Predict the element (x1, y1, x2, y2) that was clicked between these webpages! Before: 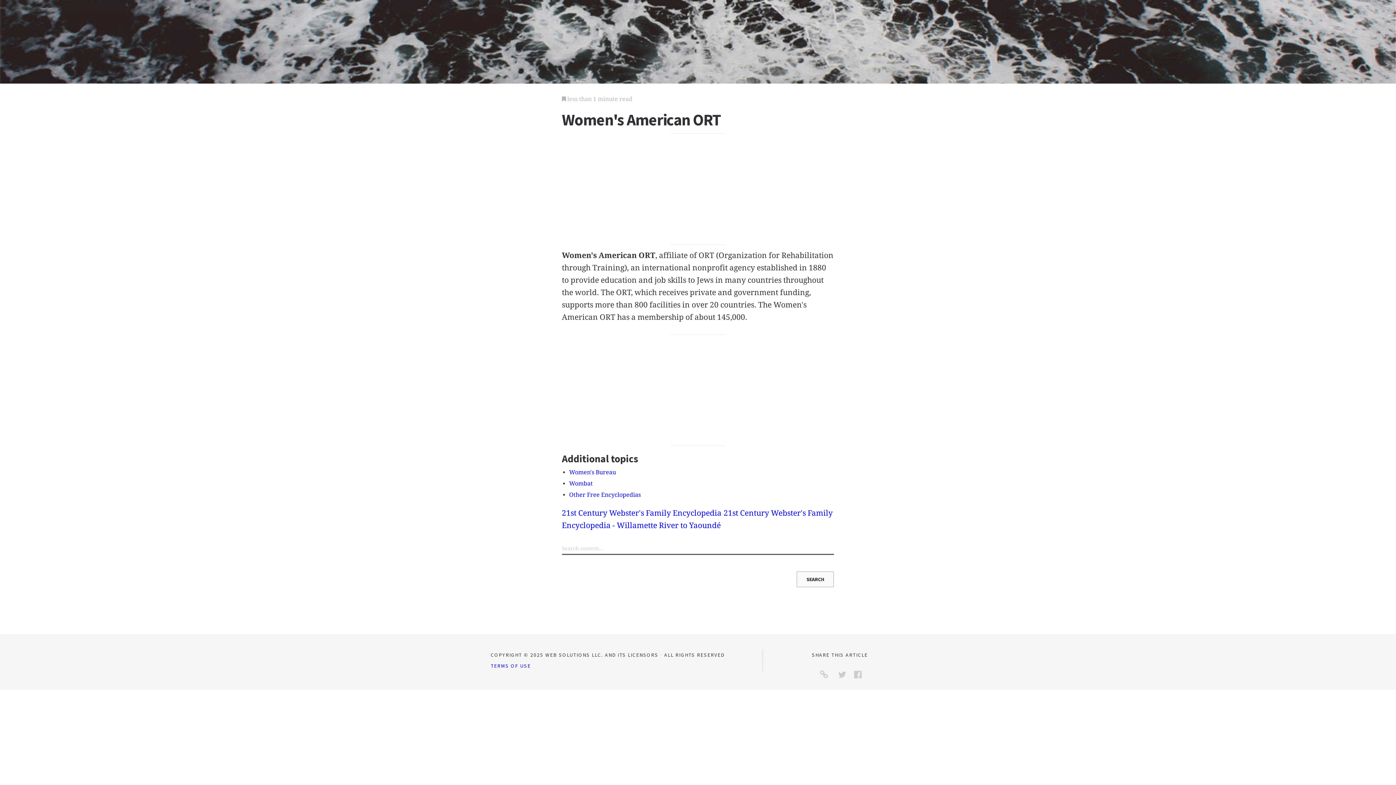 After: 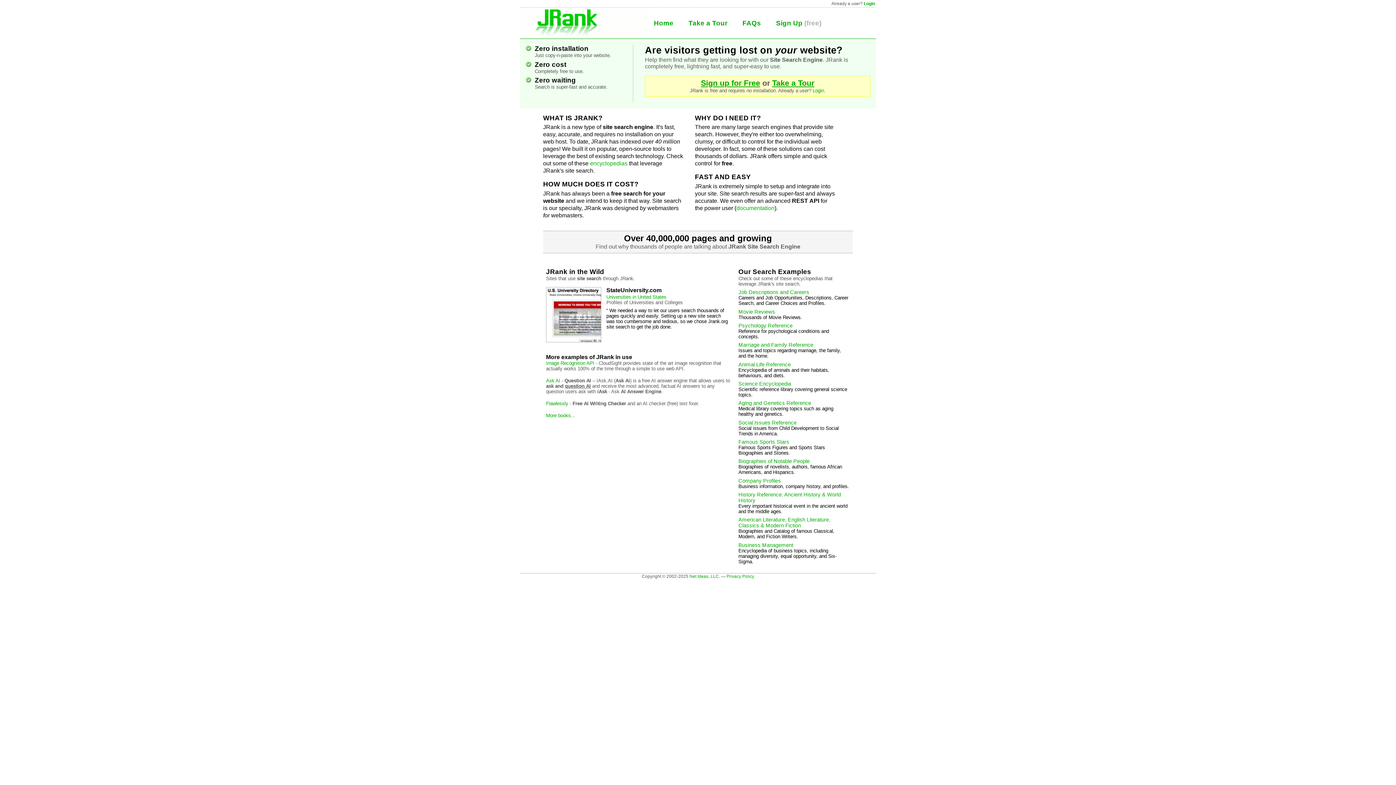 Action: label: Other Free Encyclopedias bbox: (569, 491, 640, 498)